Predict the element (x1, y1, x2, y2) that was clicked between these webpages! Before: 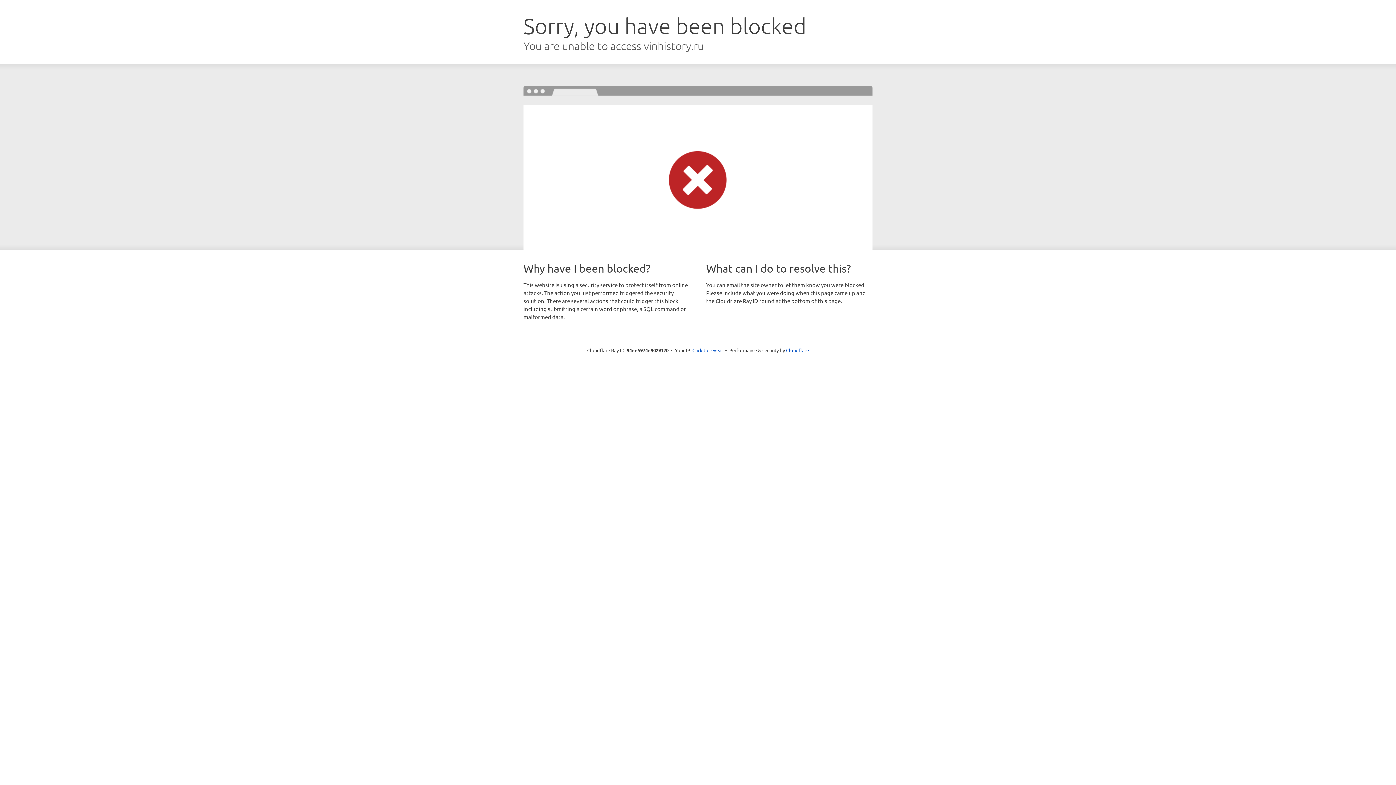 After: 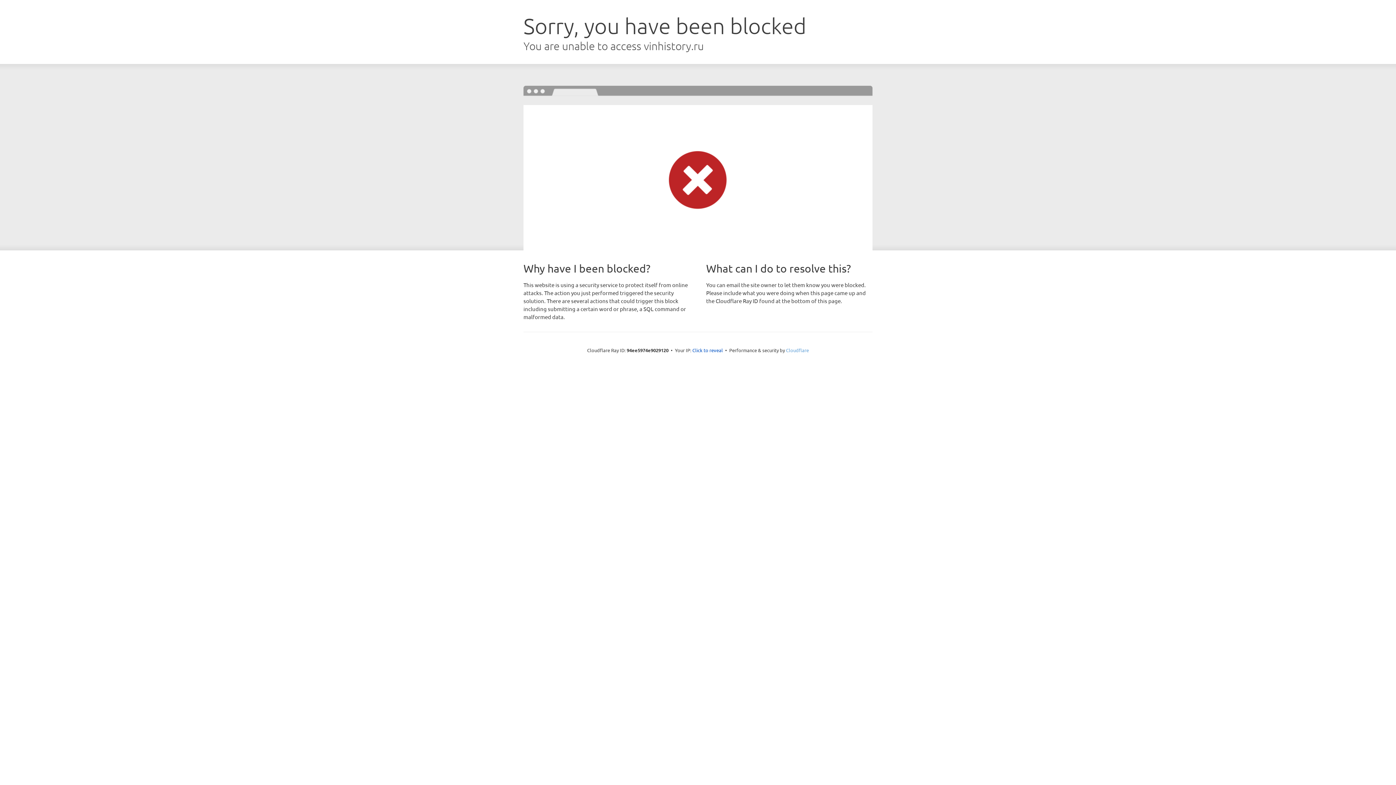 Action: label: Cloudflare bbox: (786, 347, 809, 353)